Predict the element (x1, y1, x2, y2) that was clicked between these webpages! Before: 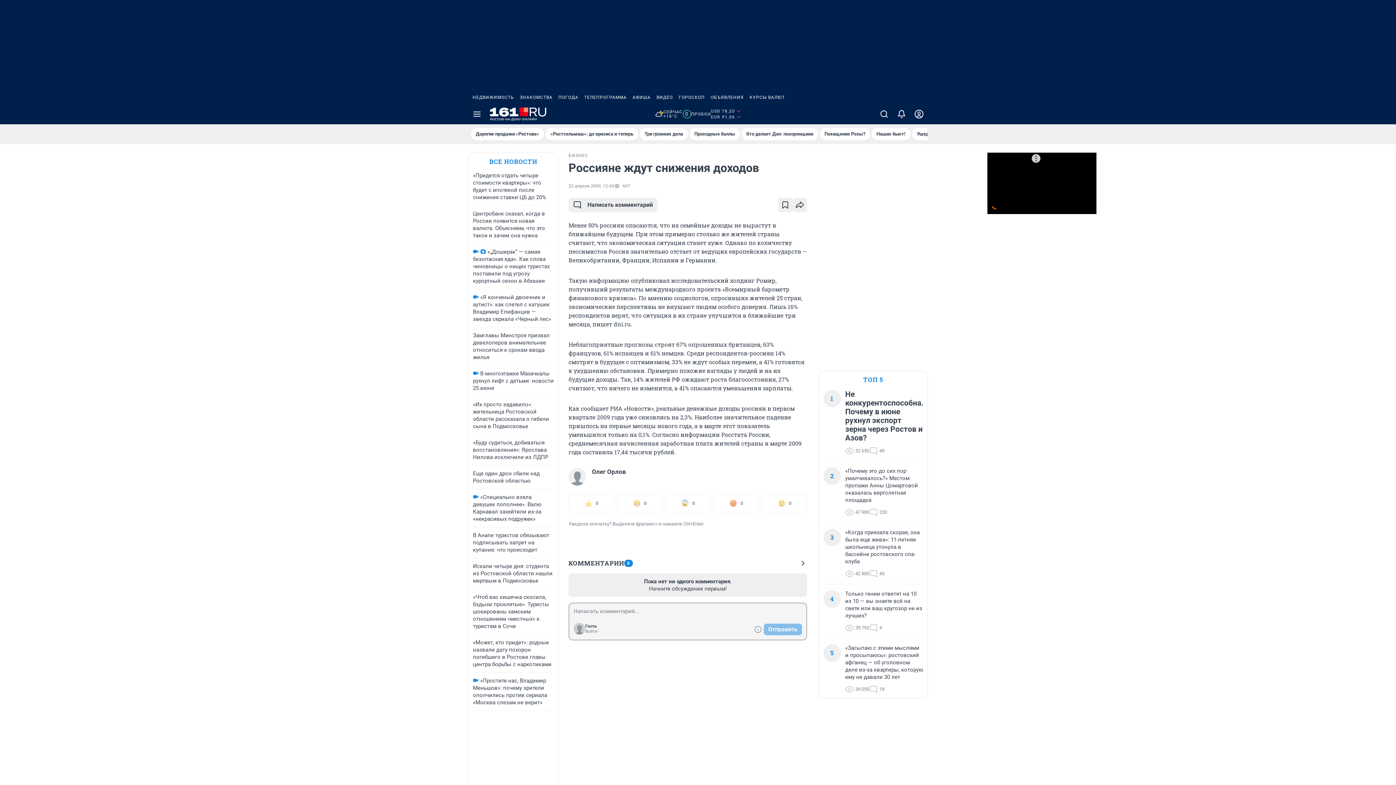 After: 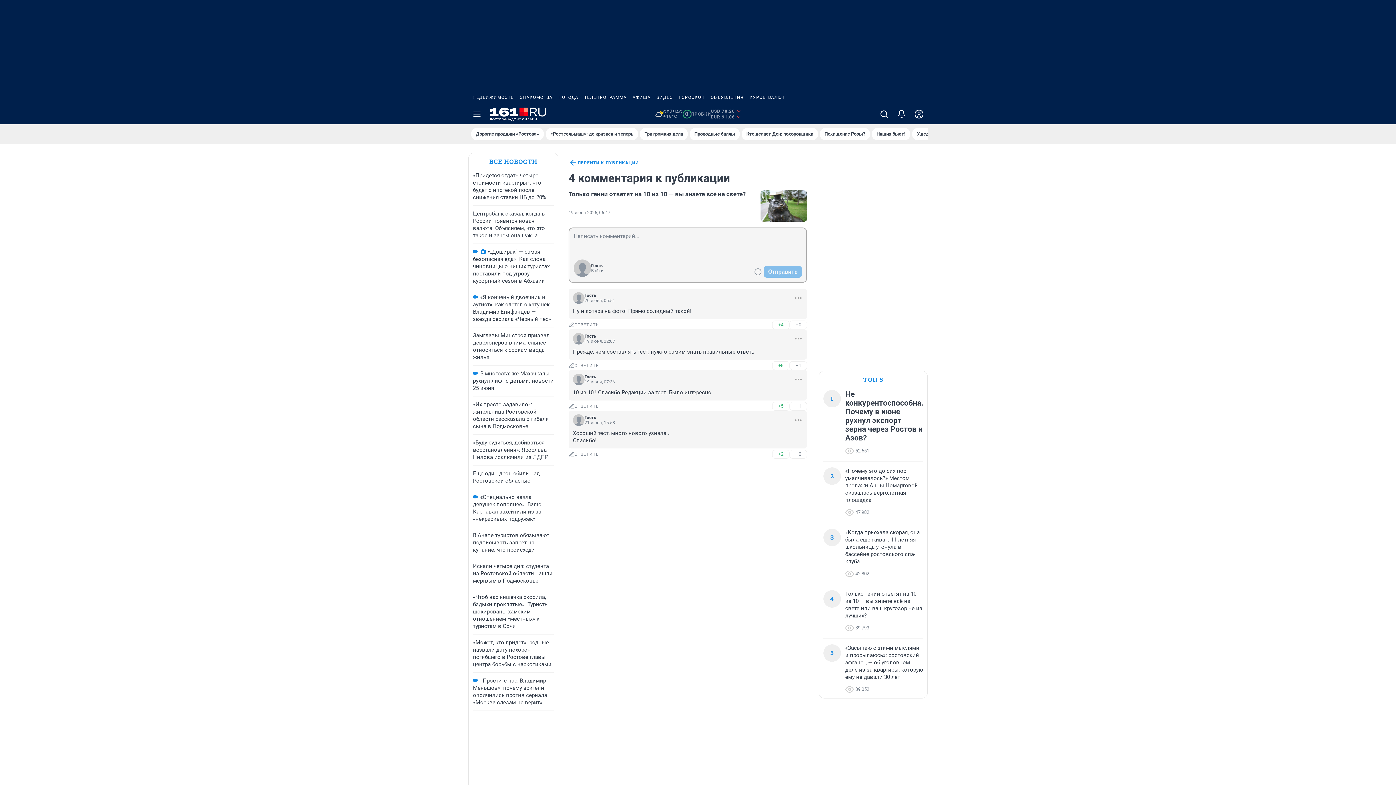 Action: bbox: (869, 624, 882, 632) label: 4